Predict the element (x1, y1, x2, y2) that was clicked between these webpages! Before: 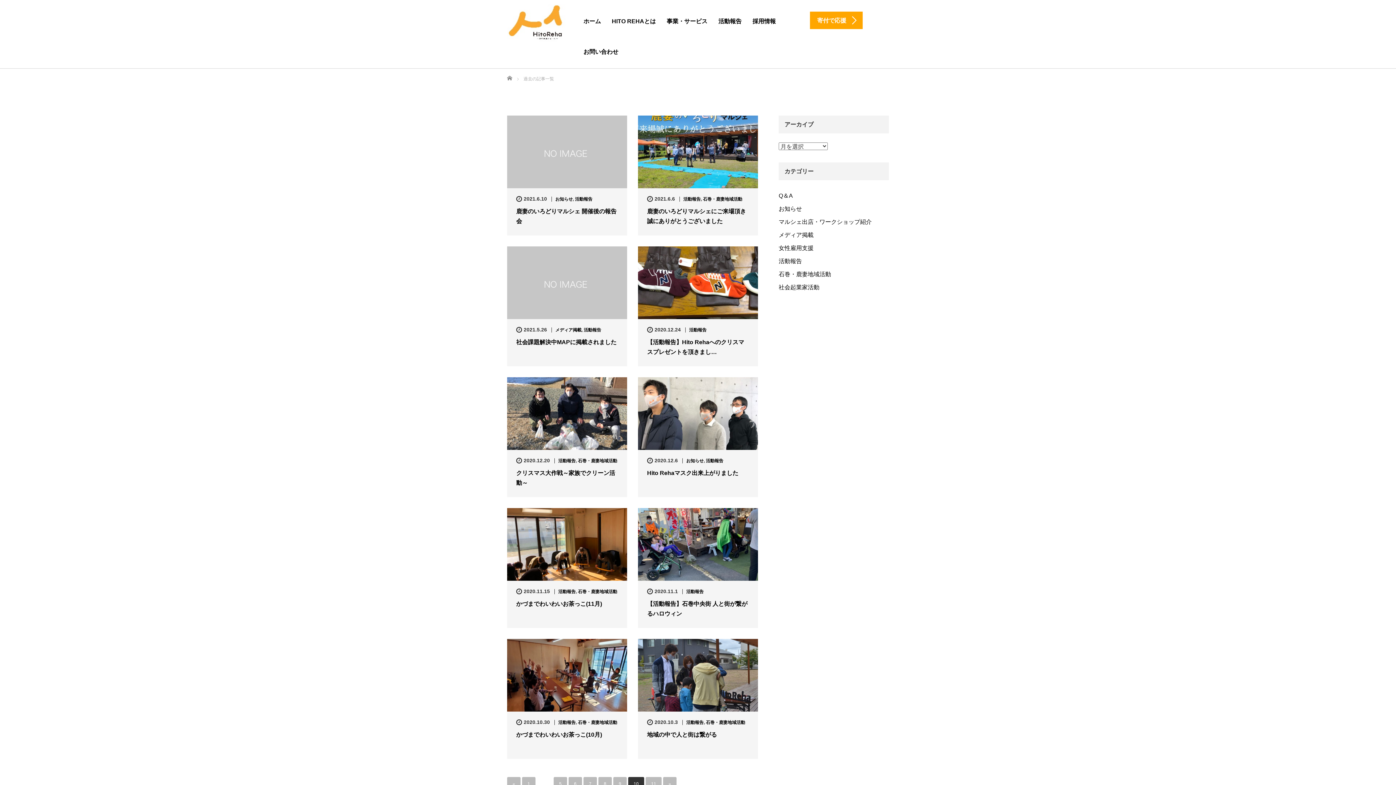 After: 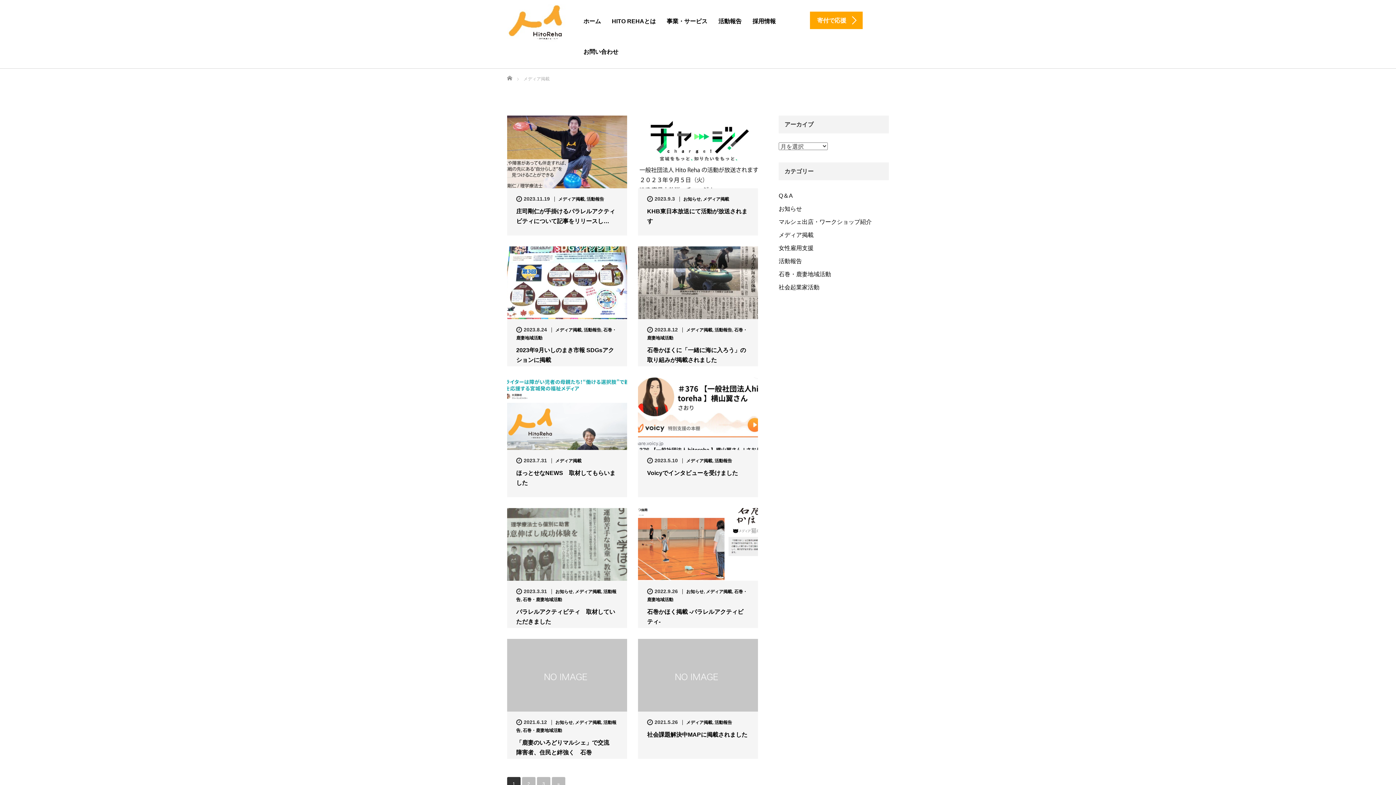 Action: label: メディア掲載 bbox: (555, 327, 581, 332)